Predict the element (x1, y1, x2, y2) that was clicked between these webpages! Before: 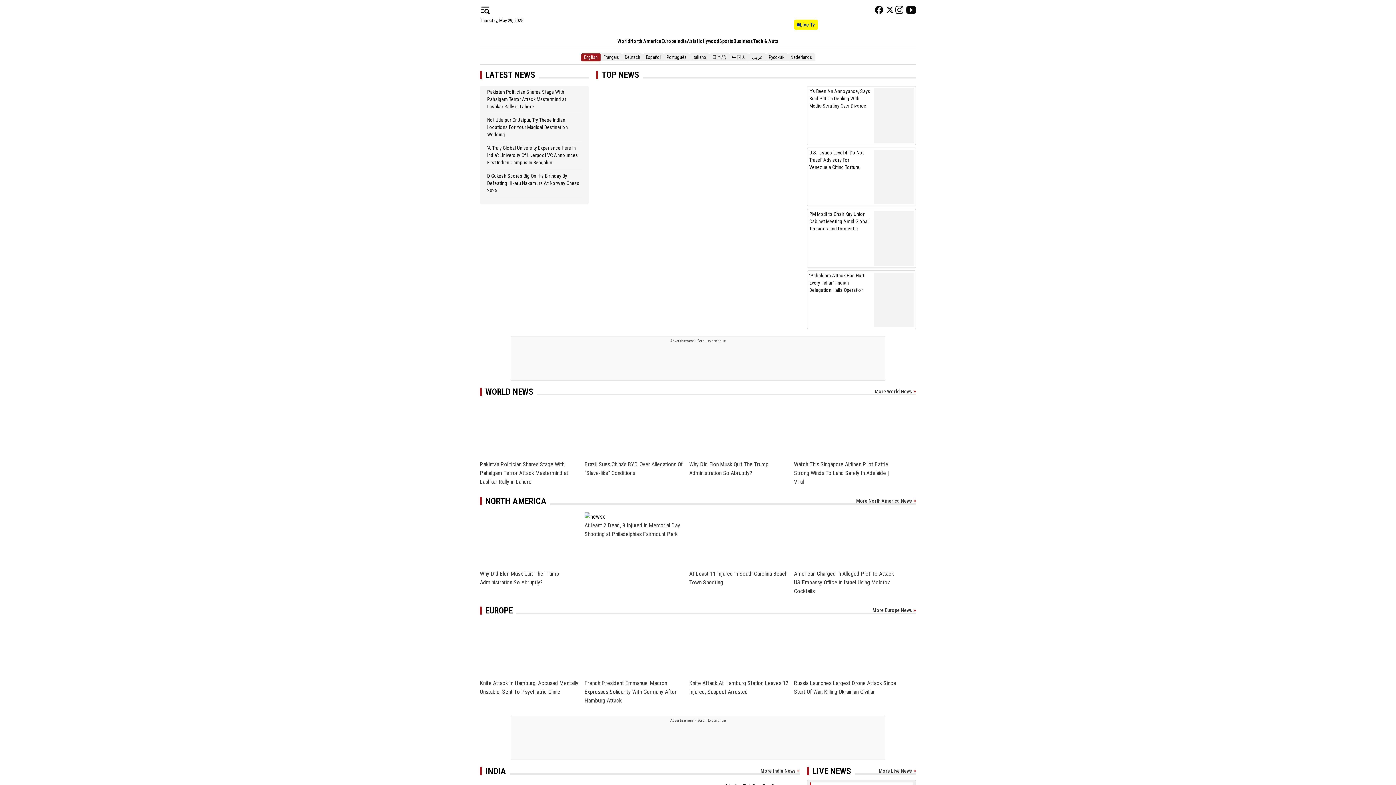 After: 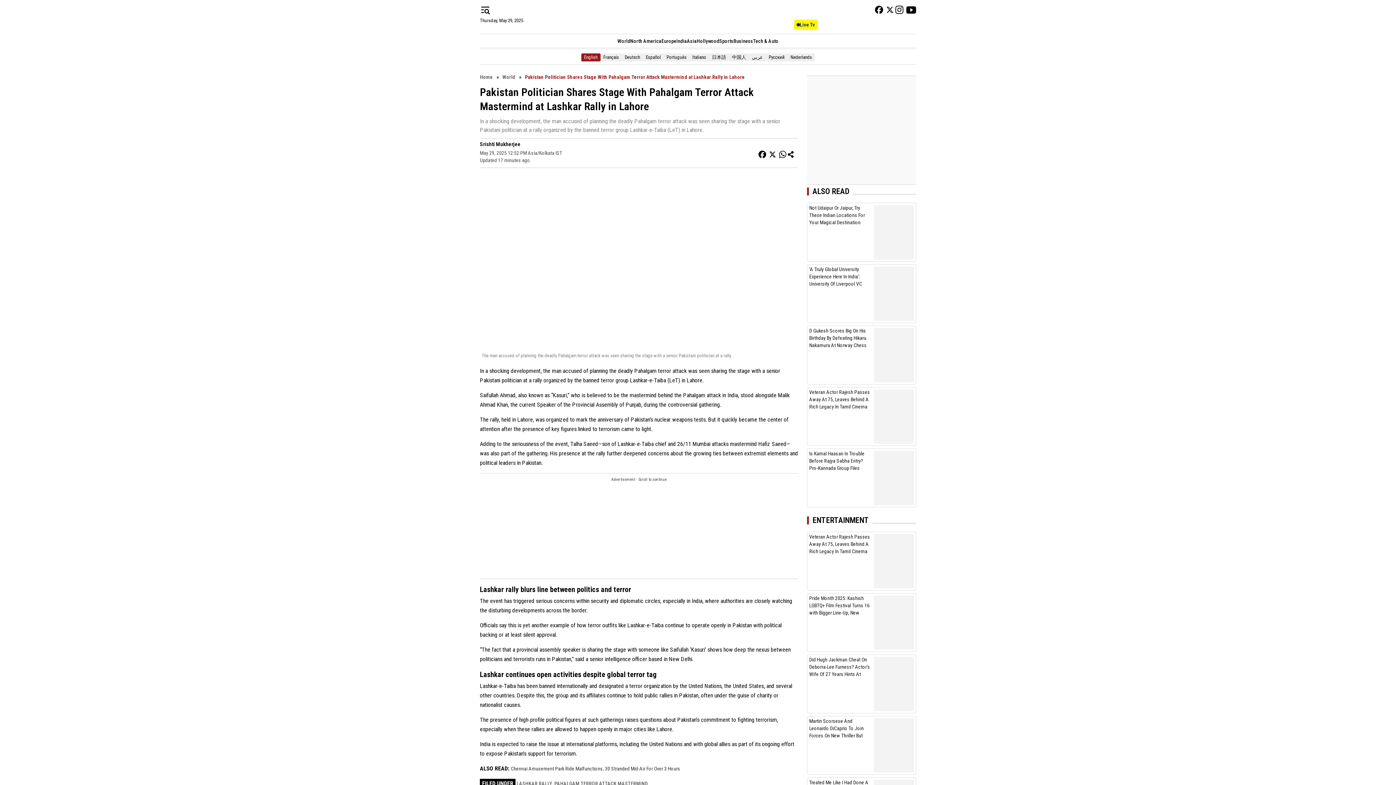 Action: label: Pakistan Politician Shares Stage With Pahalgam Terror Attack Mastermind at Lashkar Rally in Lahore bbox: (487, 89, 566, 109)